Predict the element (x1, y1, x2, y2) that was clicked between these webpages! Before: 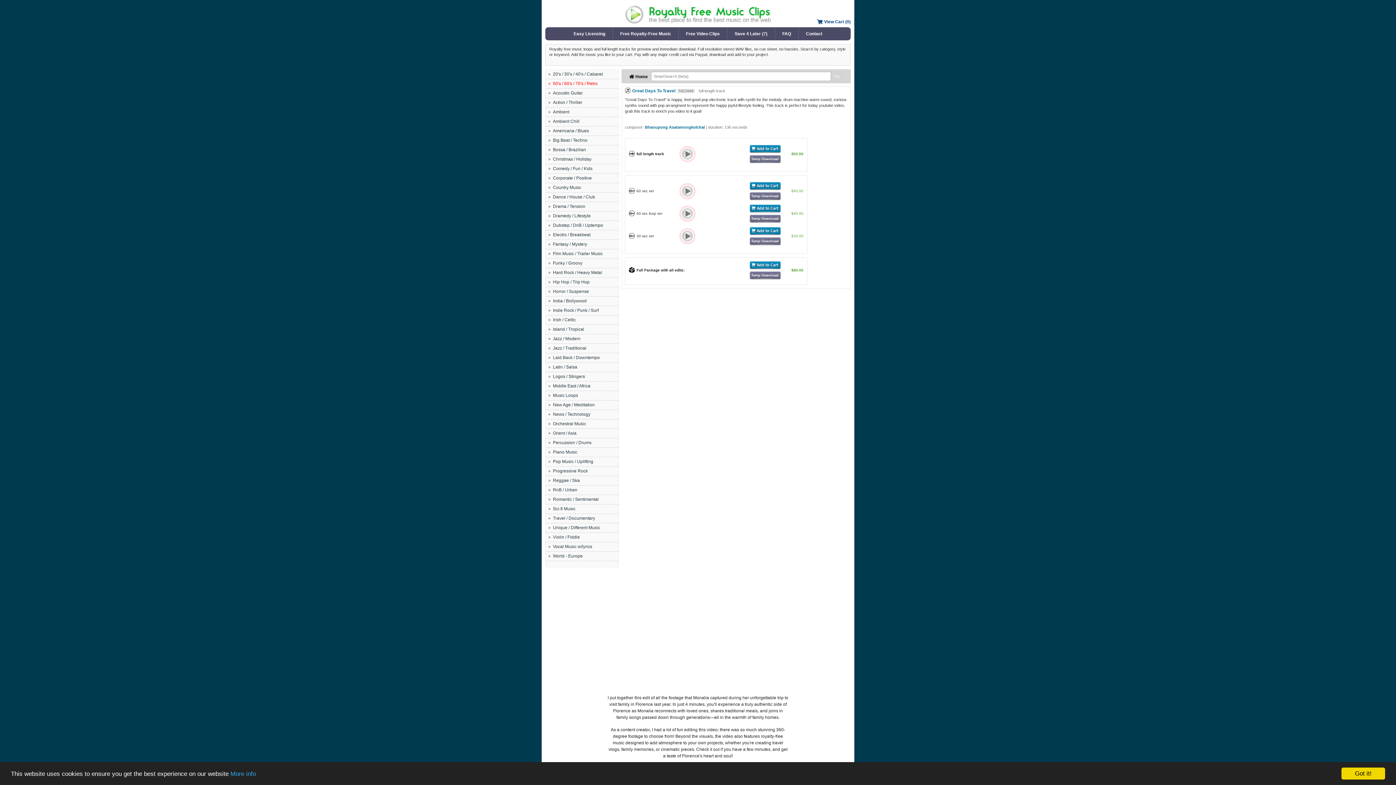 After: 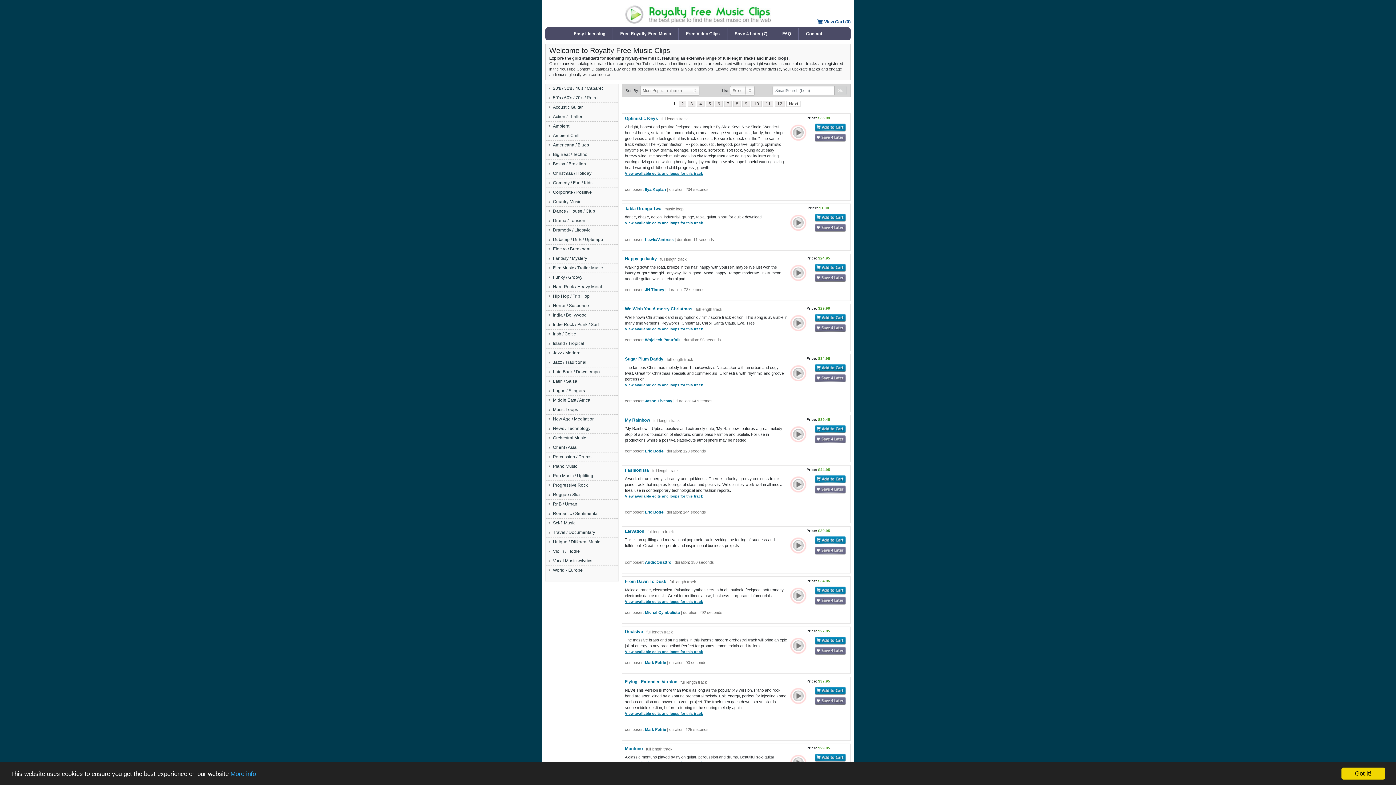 Action: bbox: (625, 11, 770, 16)